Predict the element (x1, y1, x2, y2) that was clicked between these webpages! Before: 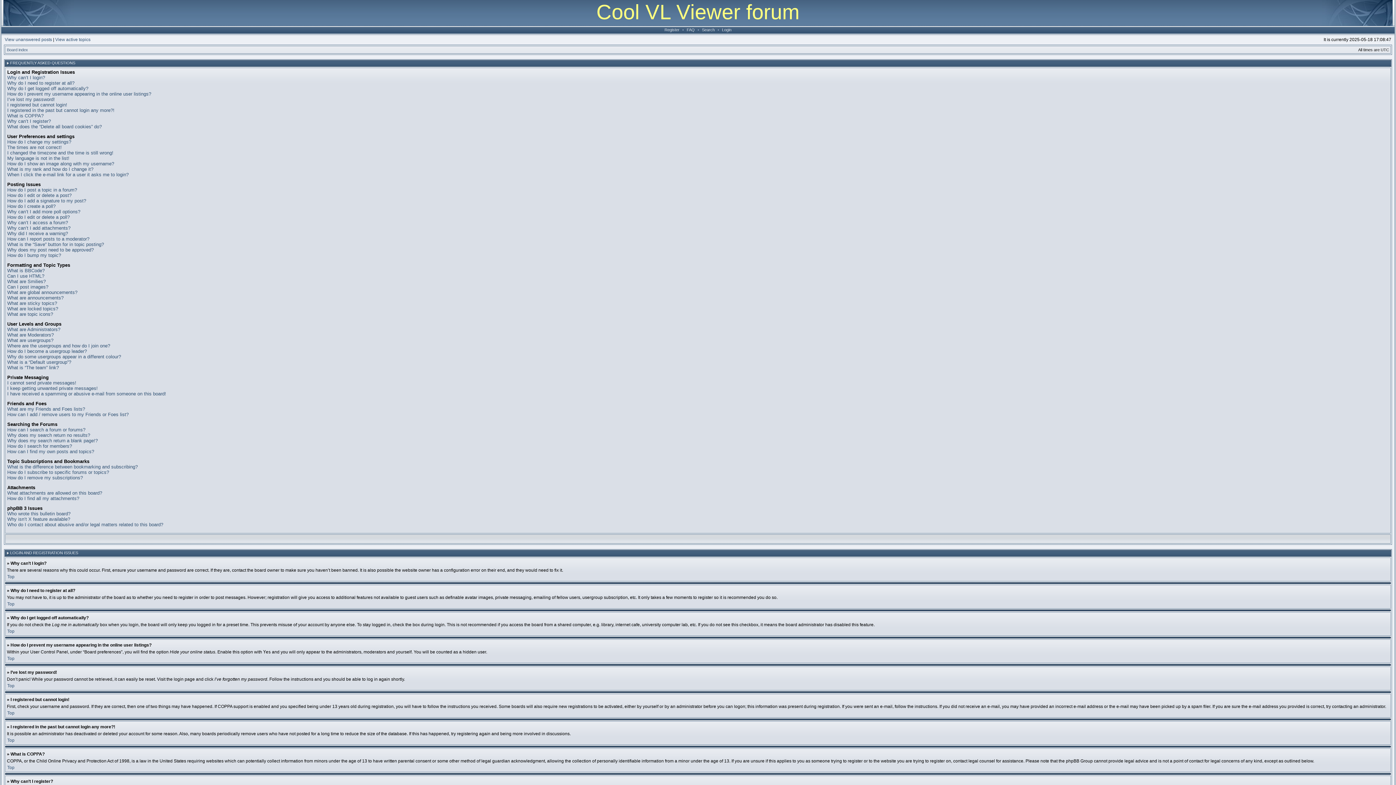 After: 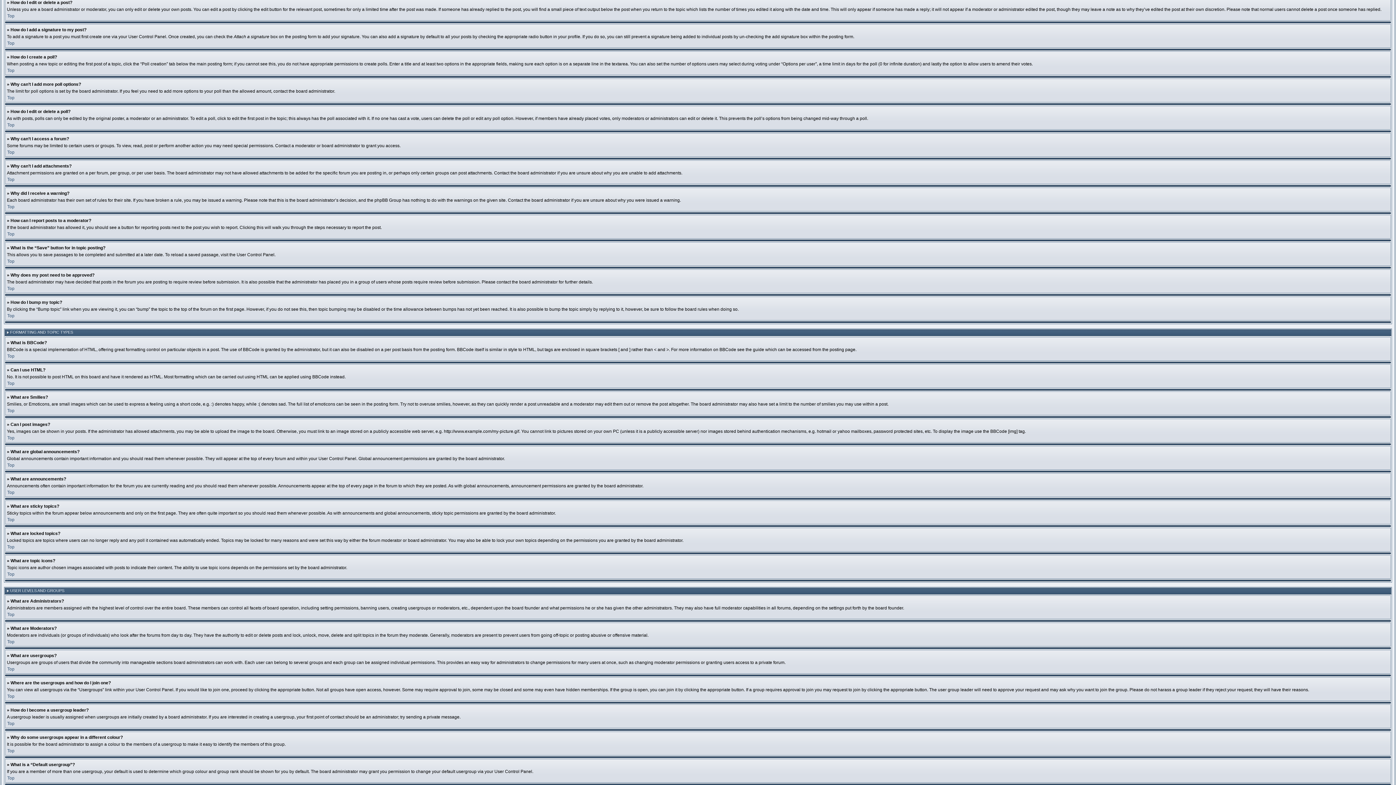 Action: bbox: (7, 192, 71, 198) label: How do I edit or delete a post?